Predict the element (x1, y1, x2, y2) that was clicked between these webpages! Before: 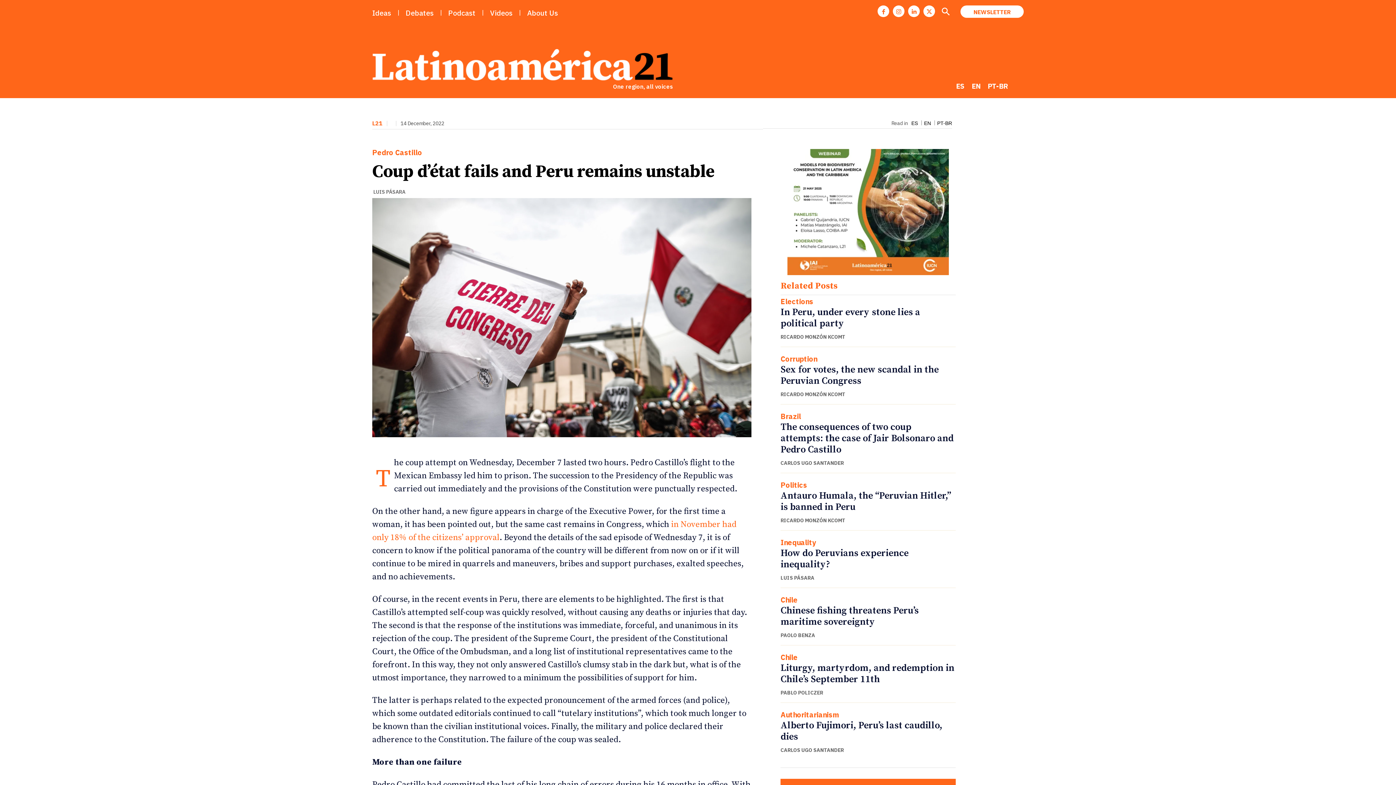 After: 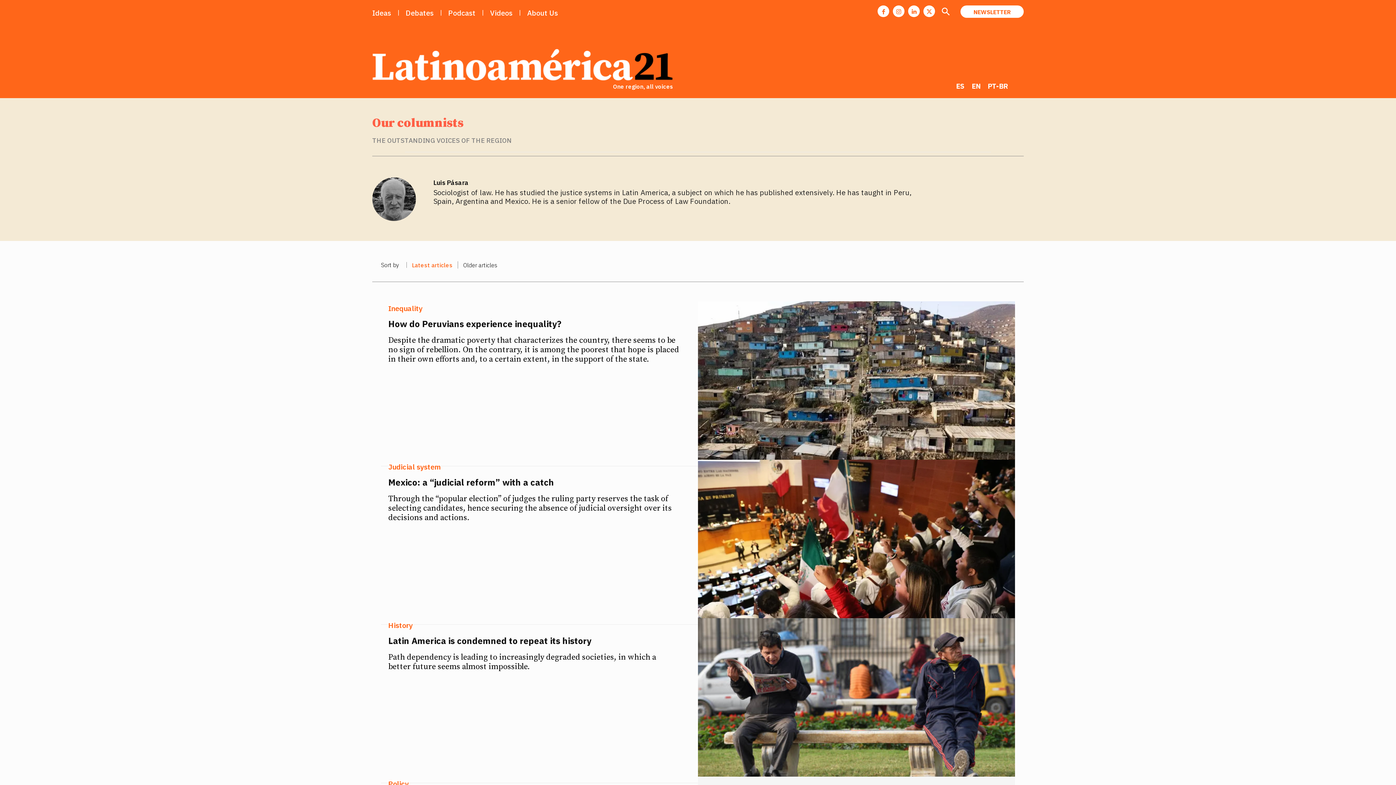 Action: bbox: (780, 574, 814, 581) label: LUIS PÁSARA